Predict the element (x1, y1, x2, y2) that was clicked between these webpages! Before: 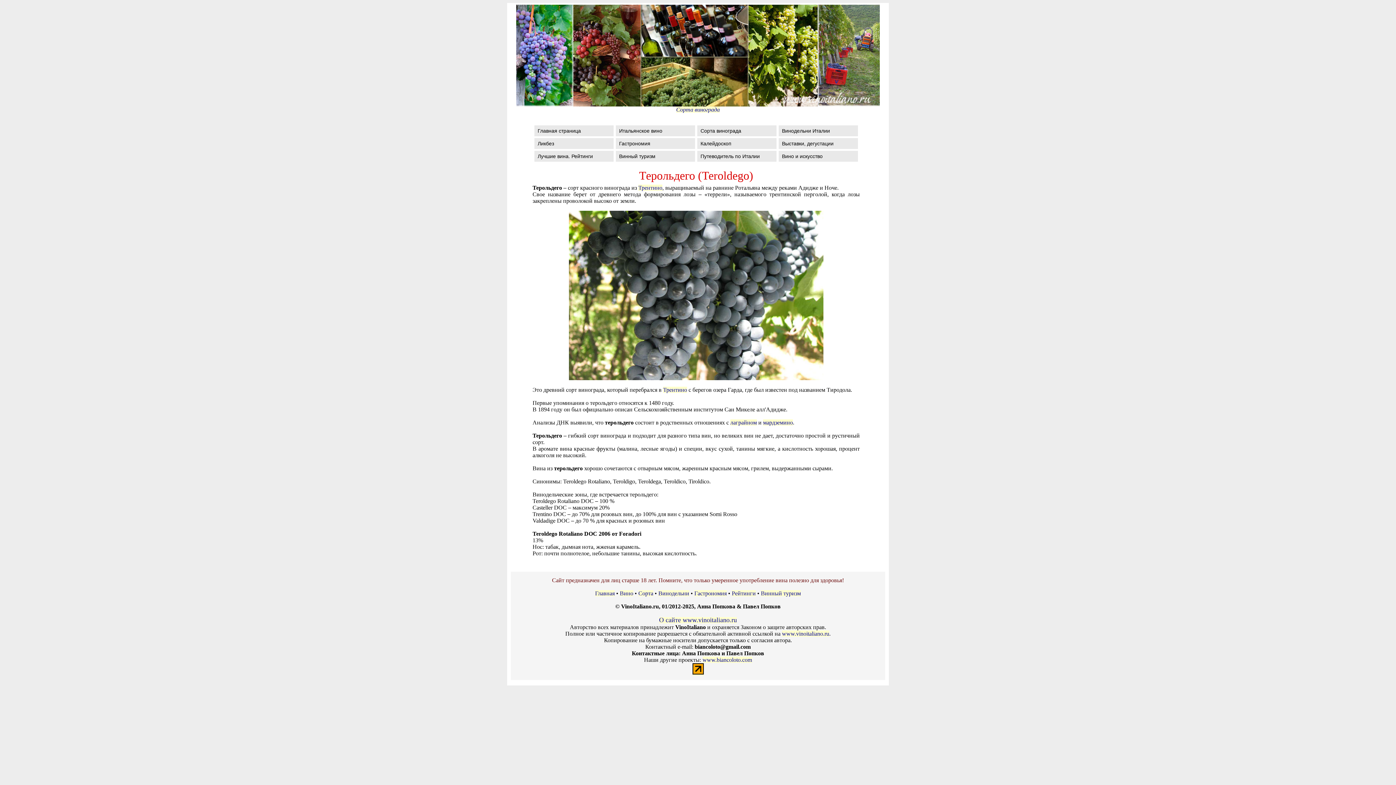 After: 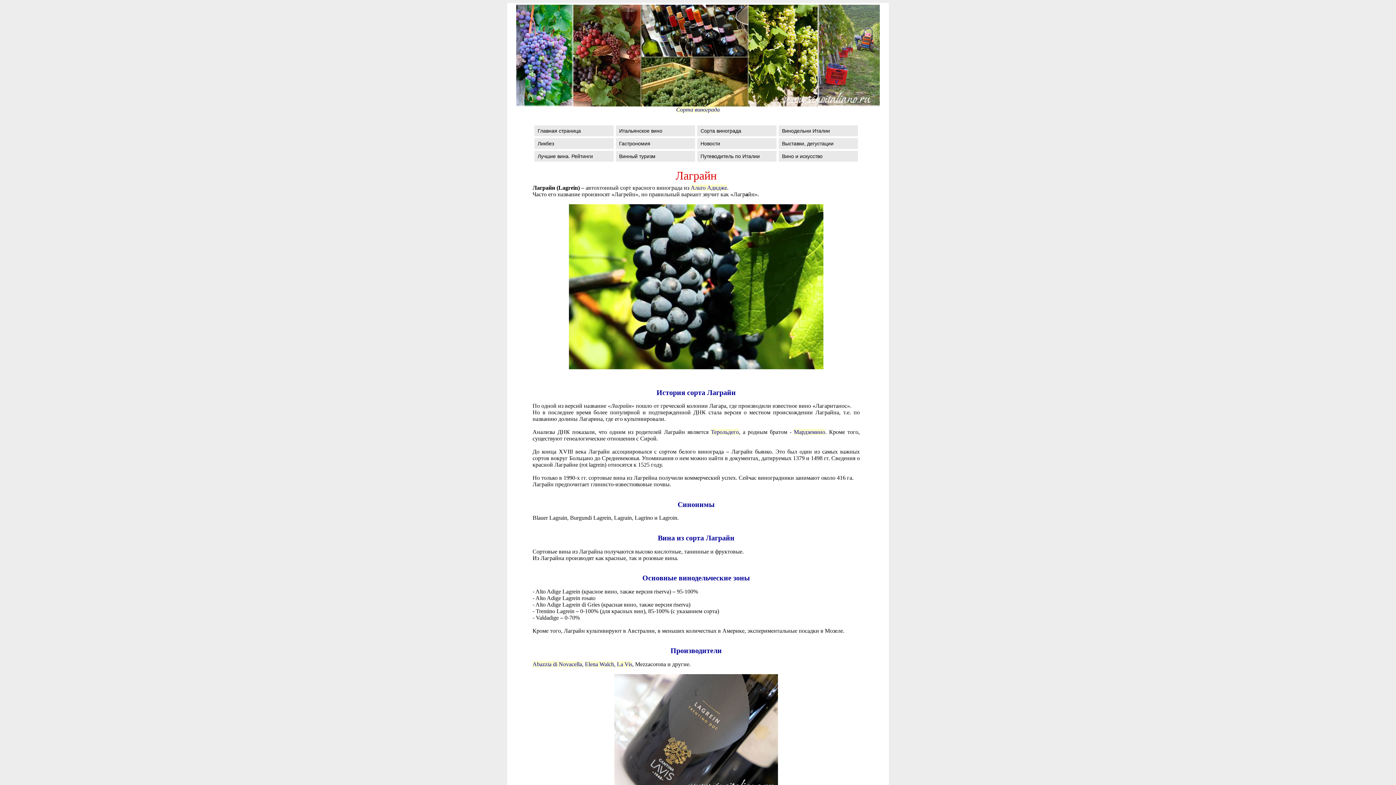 Action: bbox: (730, 419, 757, 425) label: лаграйном